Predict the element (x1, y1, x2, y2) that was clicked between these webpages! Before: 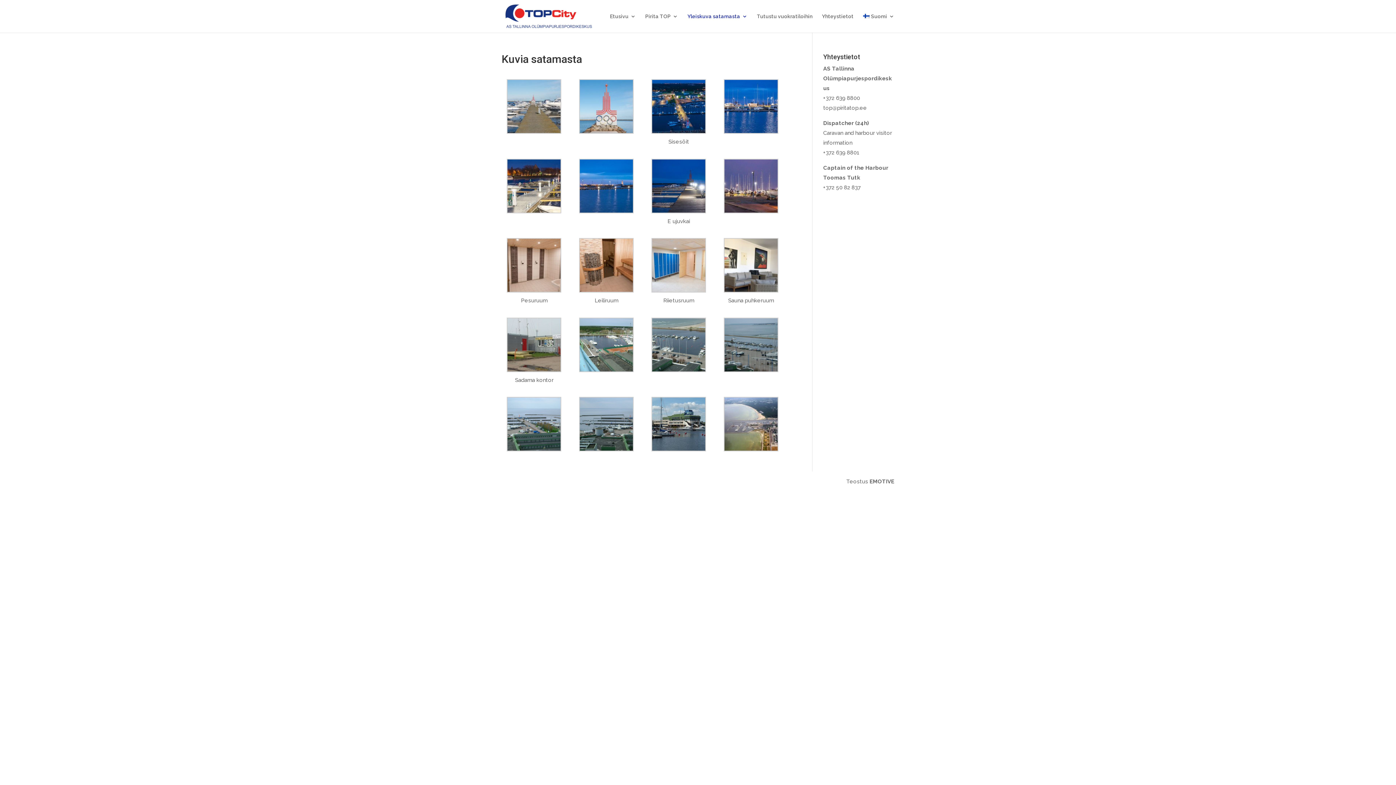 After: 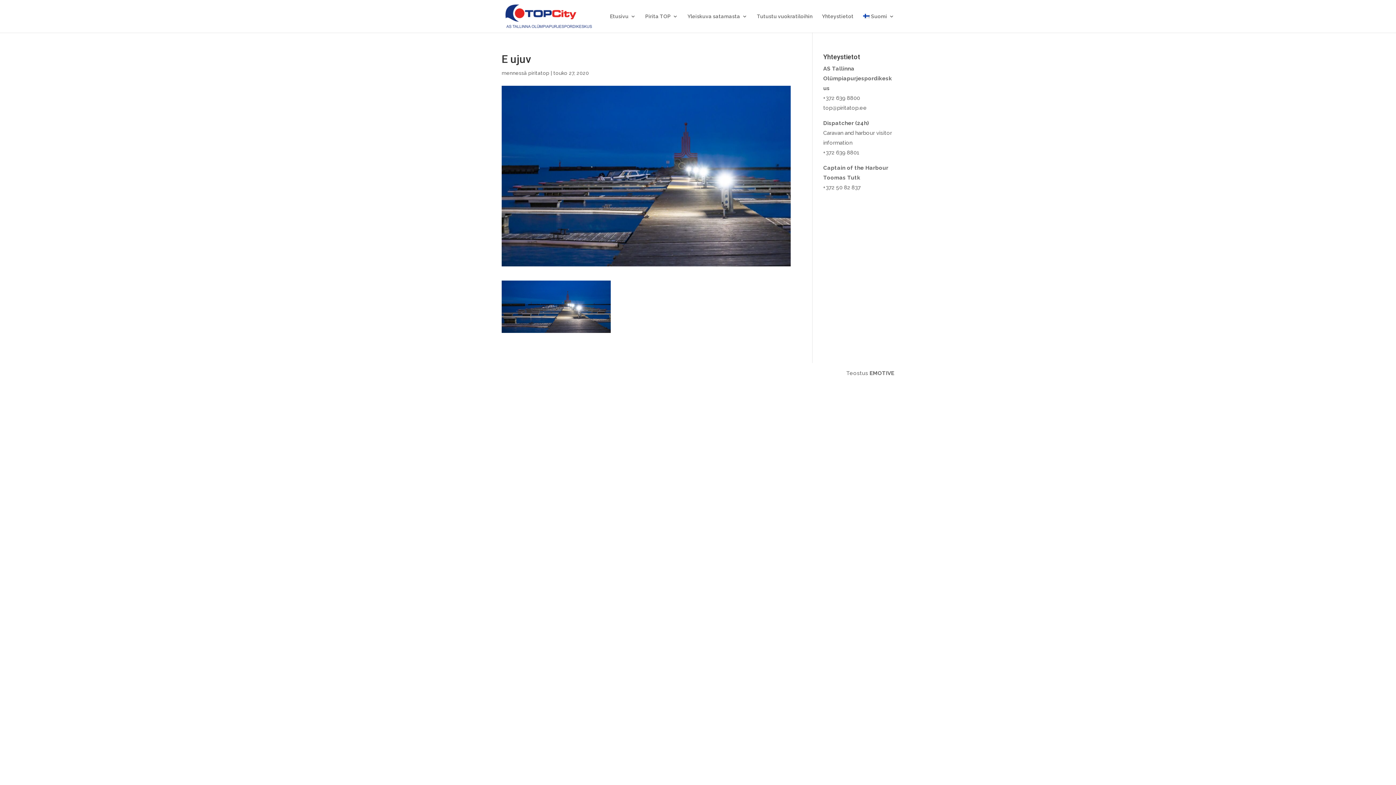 Action: bbox: (646, 158, 711, 216)